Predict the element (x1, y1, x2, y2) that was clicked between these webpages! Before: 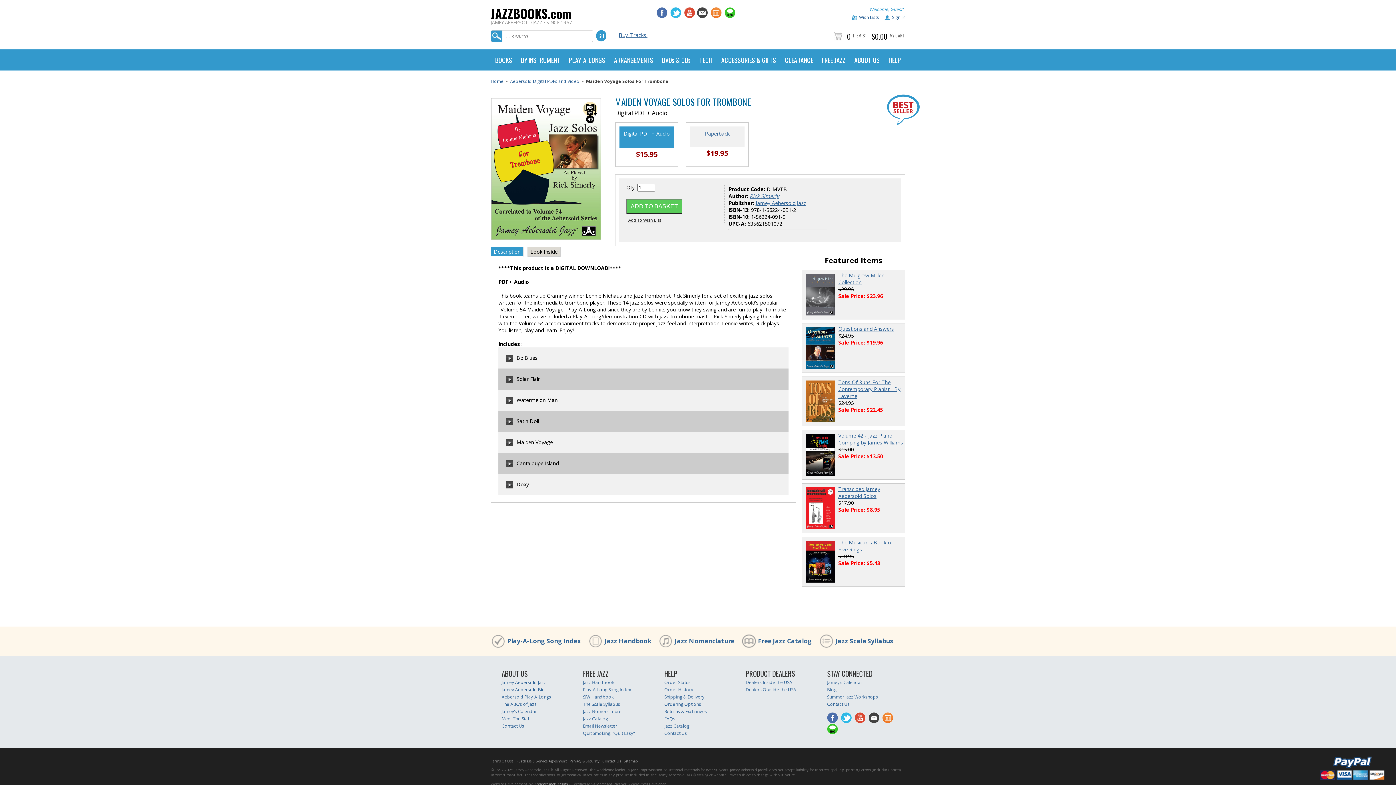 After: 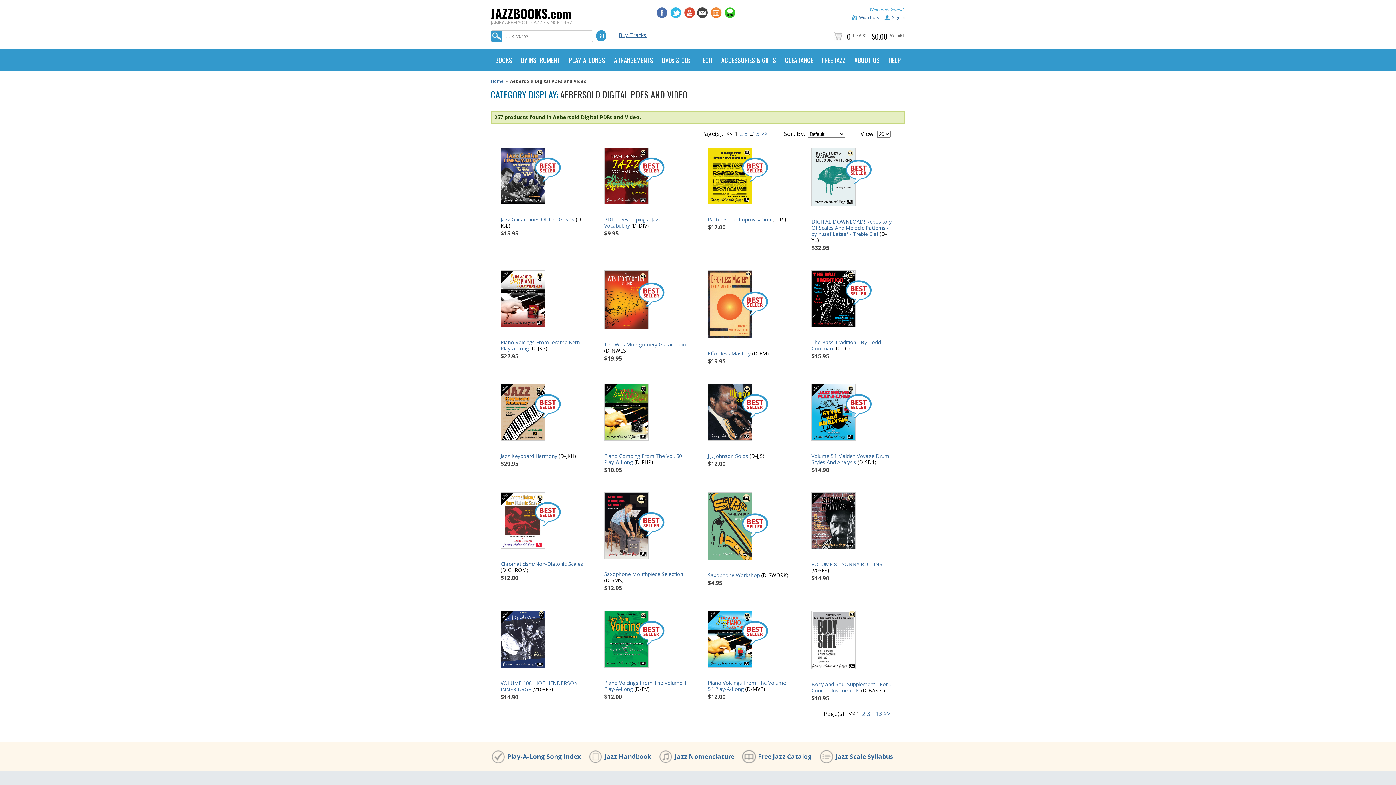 Action: bbox: (510, 78, 579, 85) label: Aebersold Digital PDFs and Video